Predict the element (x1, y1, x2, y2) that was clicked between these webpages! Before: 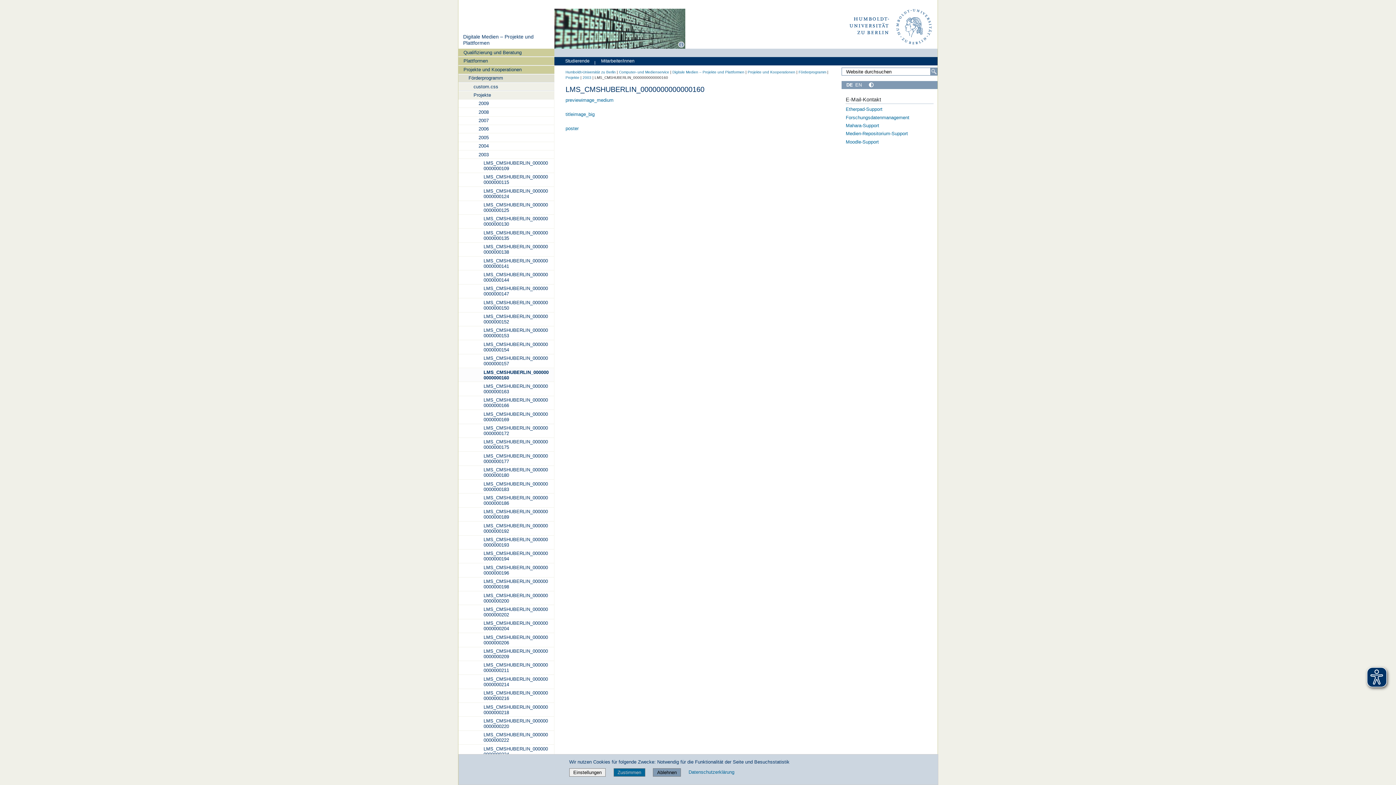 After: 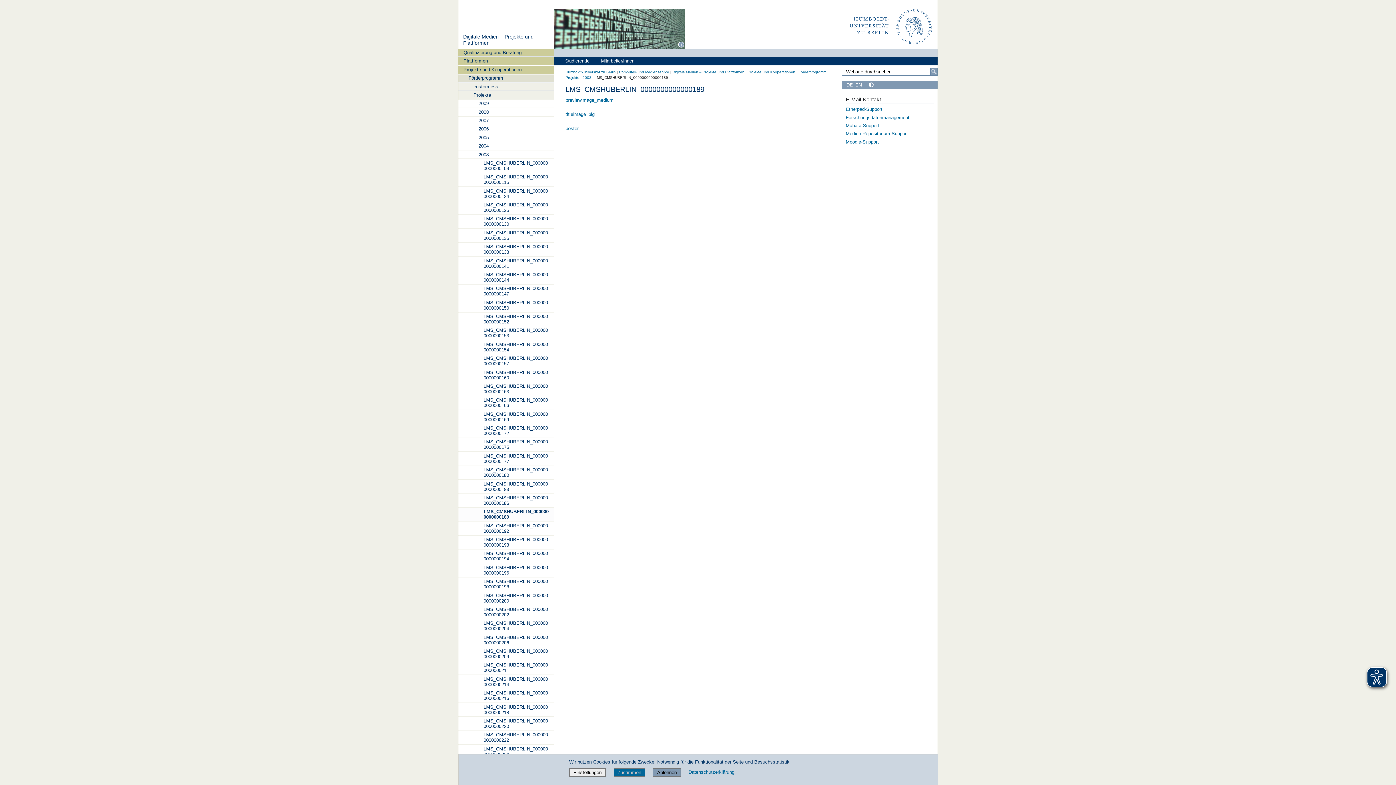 Action: label: LMS_CMSHUBERLIN_0000000000000189 bbox: (458, 507, 554, 521)